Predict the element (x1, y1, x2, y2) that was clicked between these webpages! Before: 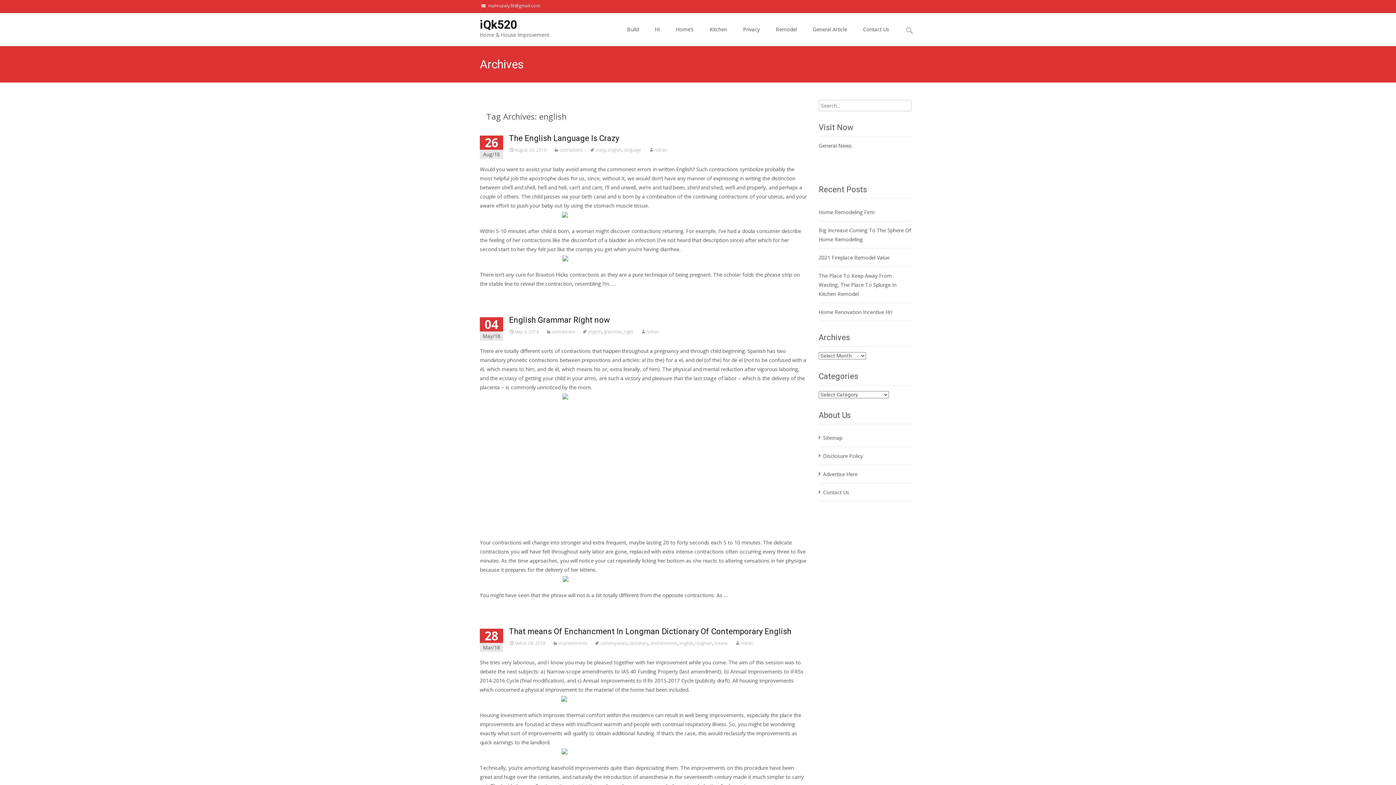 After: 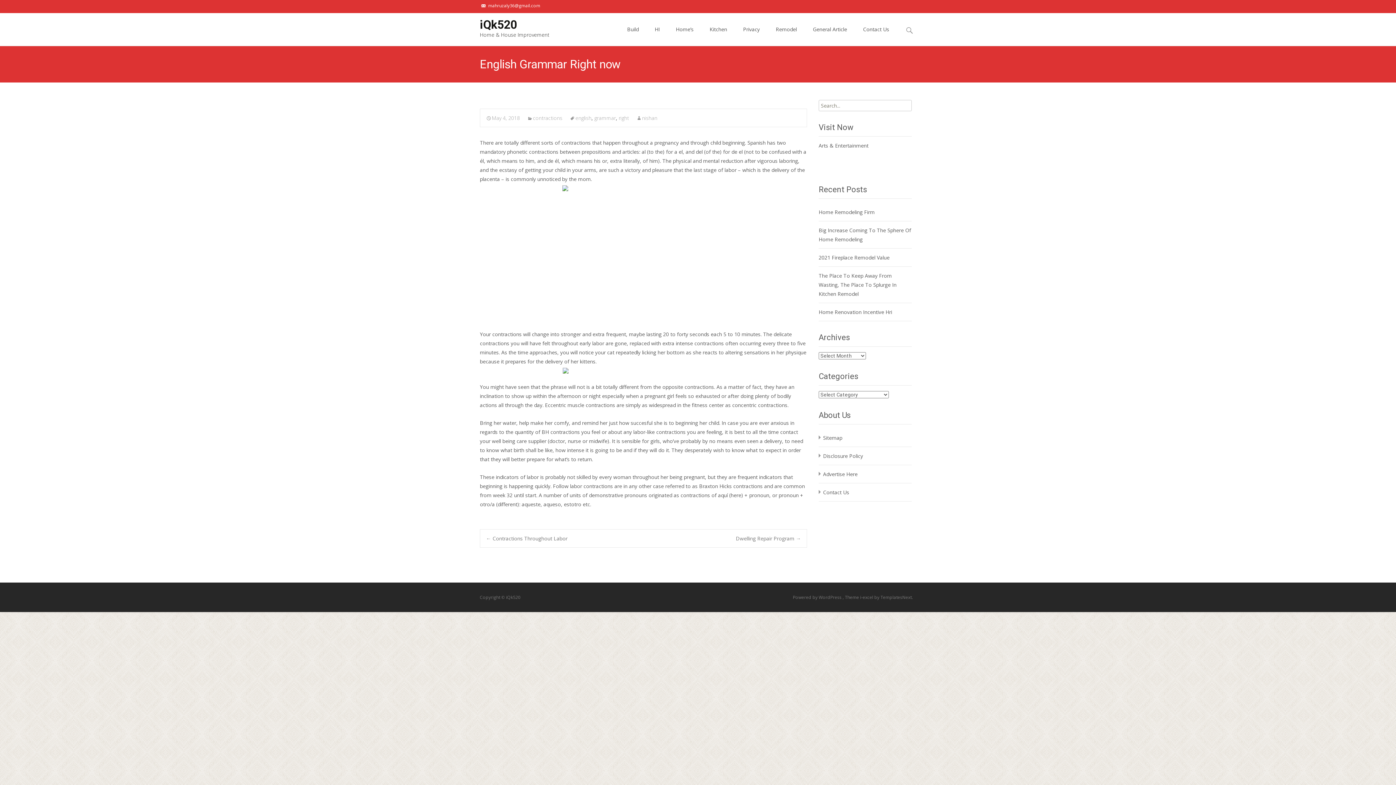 Action: bbox: (509, 328, 538, 334) label: May 4, 2018